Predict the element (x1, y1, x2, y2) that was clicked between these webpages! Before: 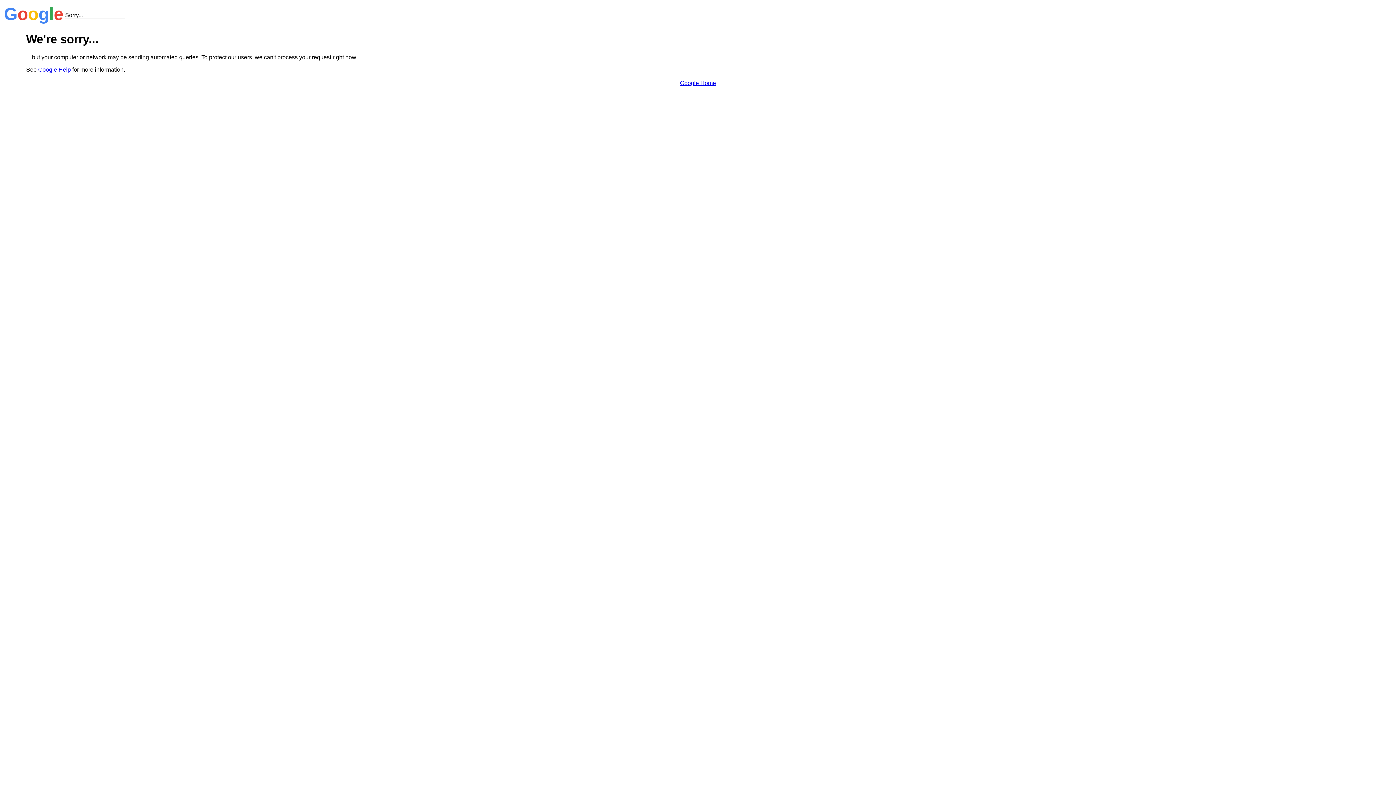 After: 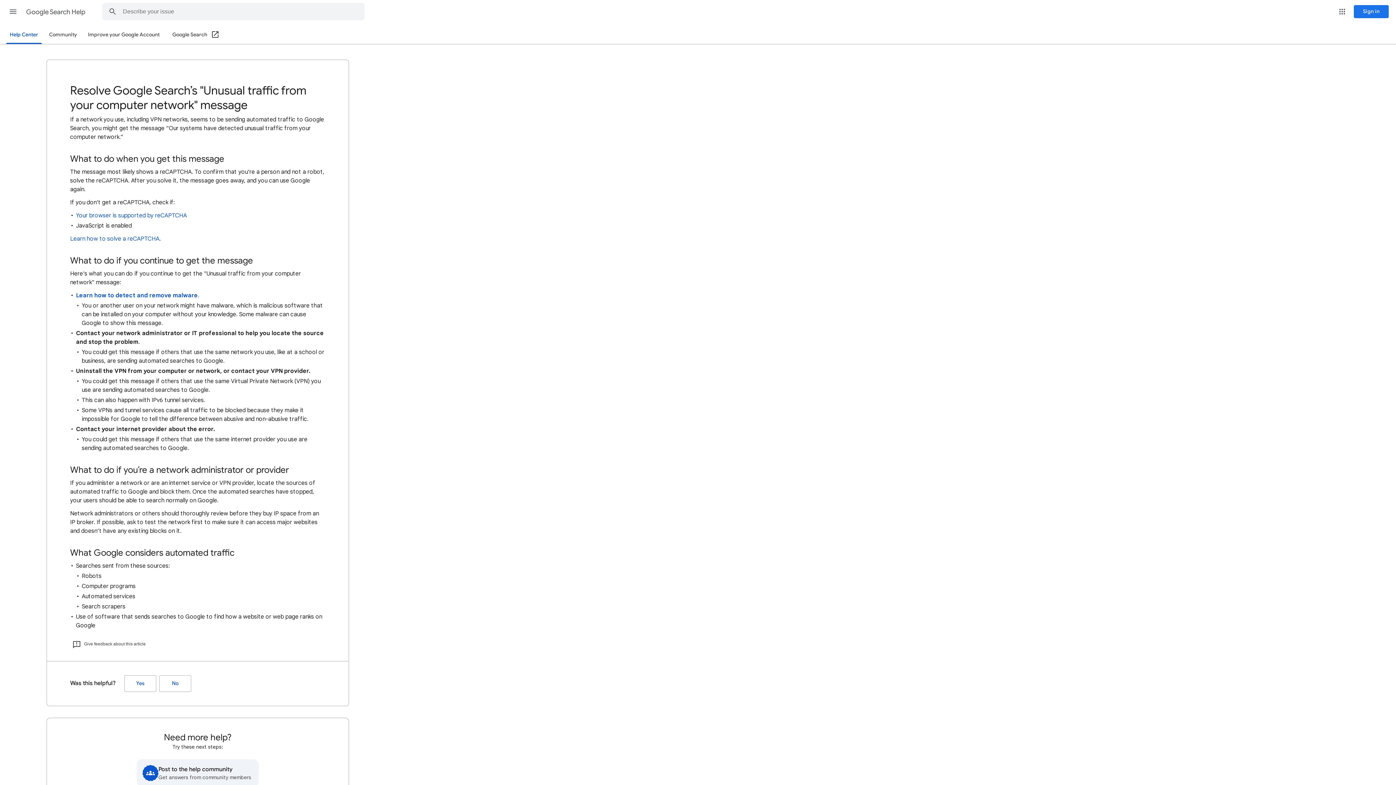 Action: label: Google Help bbox: (38, 66, 70, 72)